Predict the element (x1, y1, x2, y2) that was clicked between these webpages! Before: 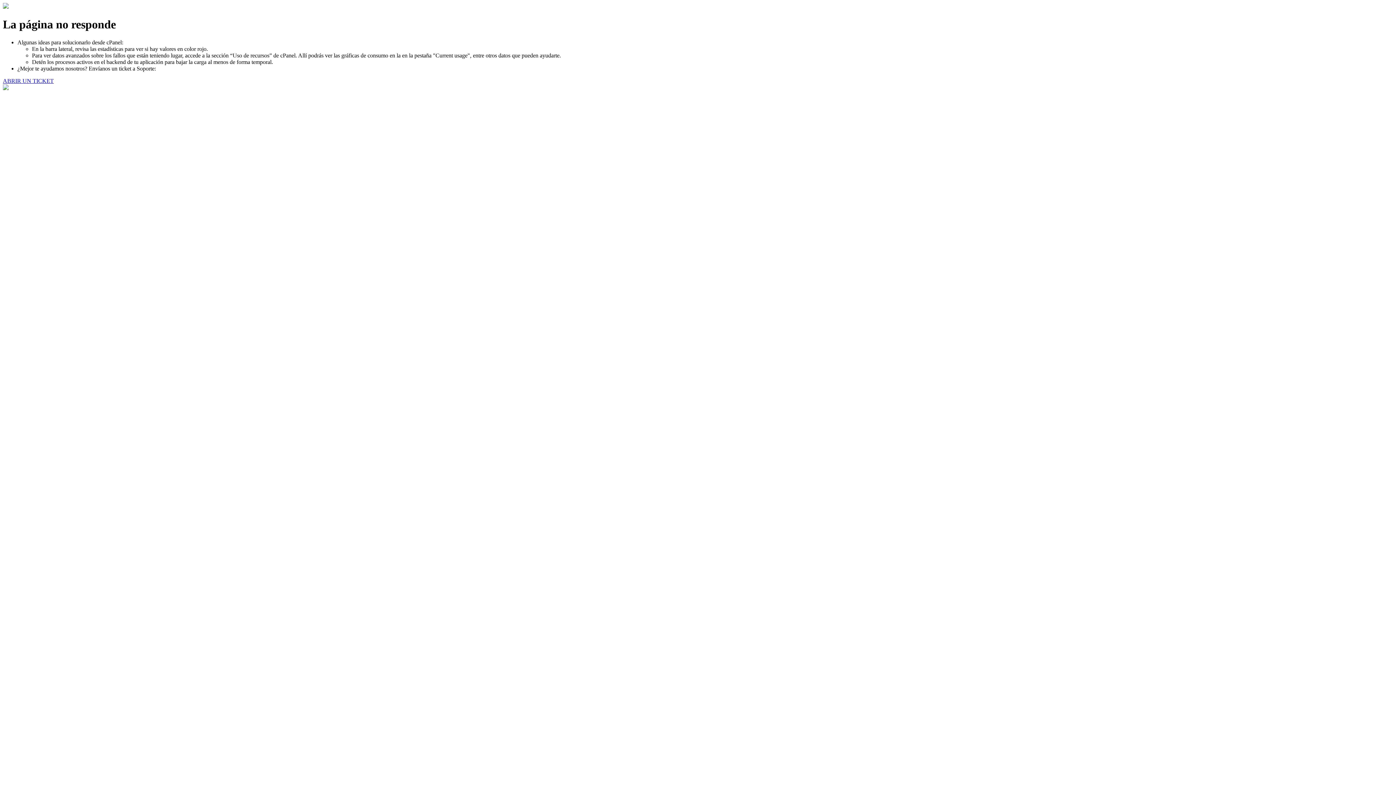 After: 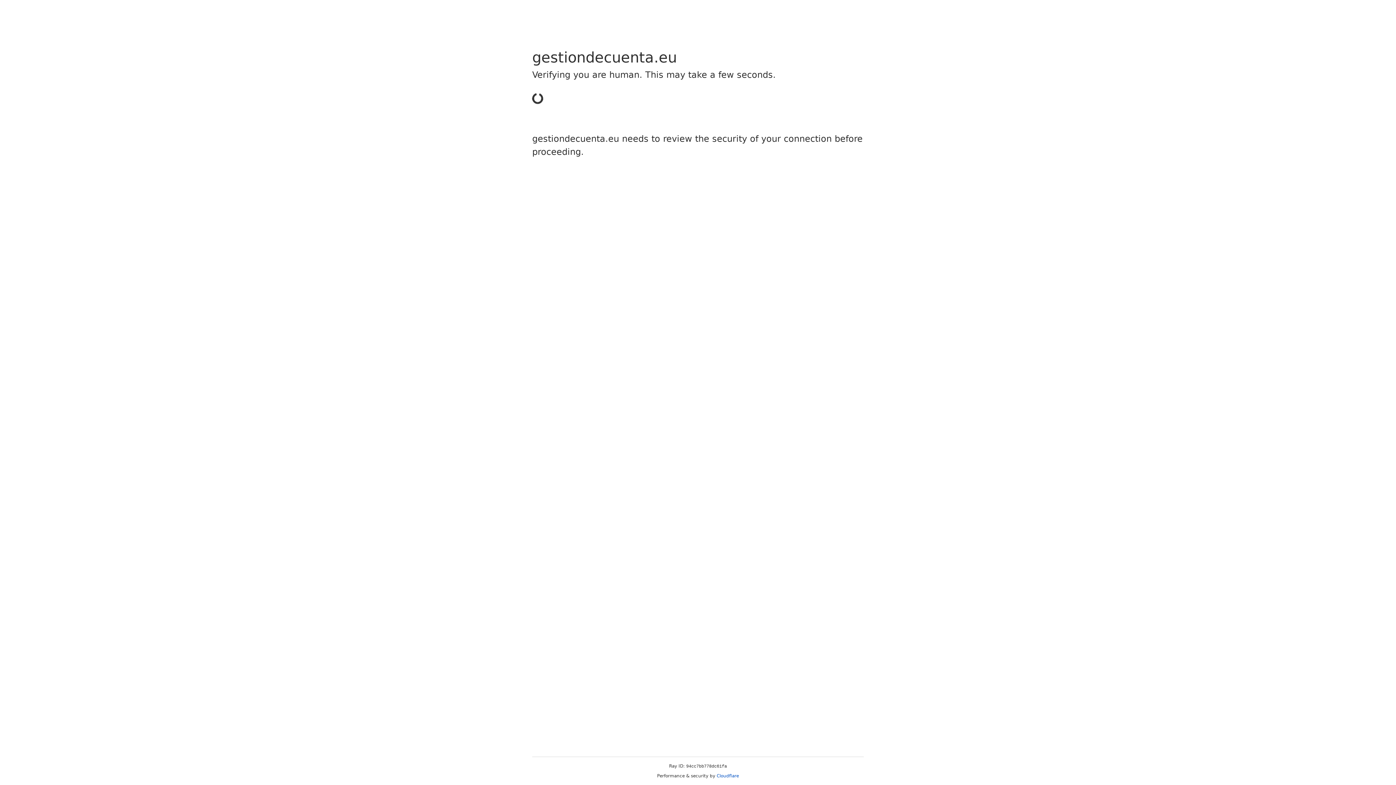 Action: bbox: (2, 77, 53, 83) label: ABRIR UN TICKET